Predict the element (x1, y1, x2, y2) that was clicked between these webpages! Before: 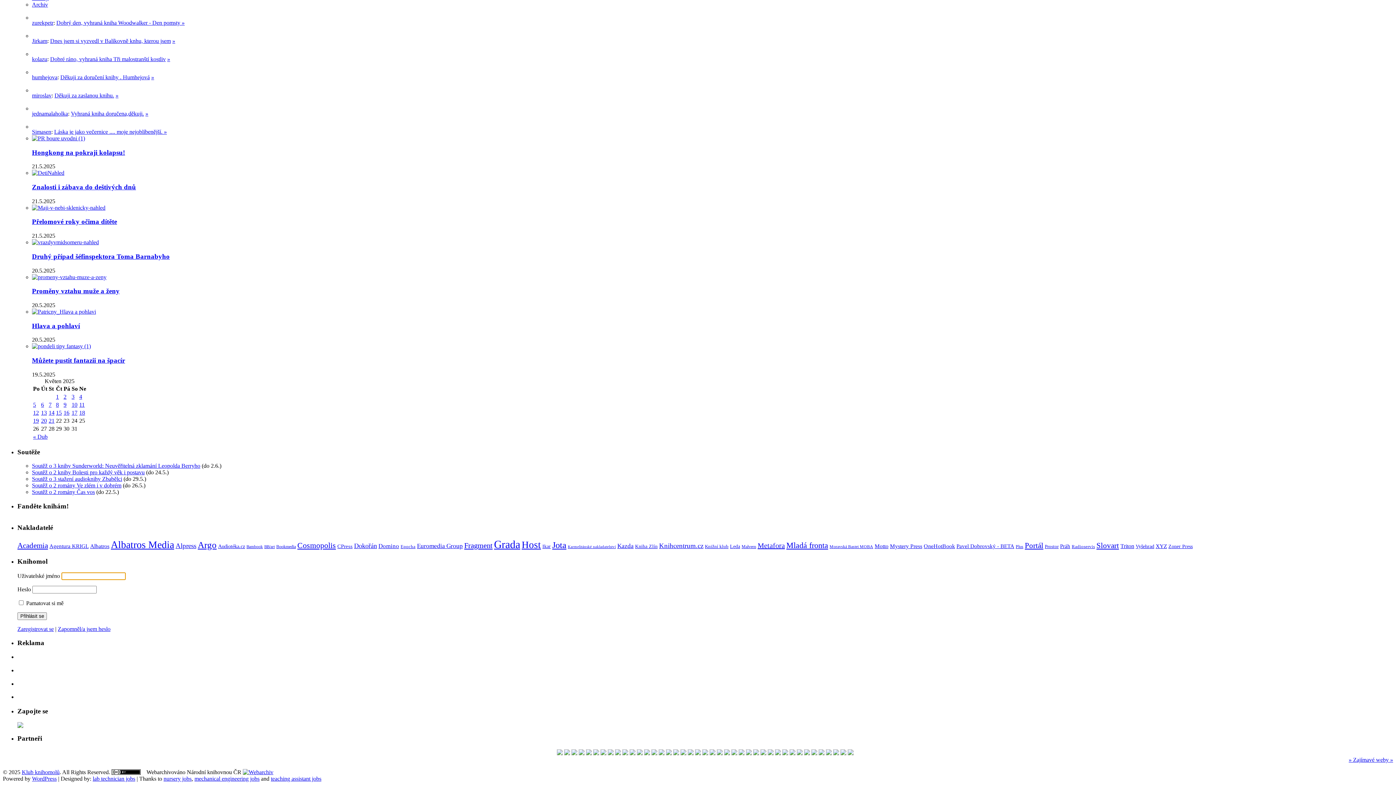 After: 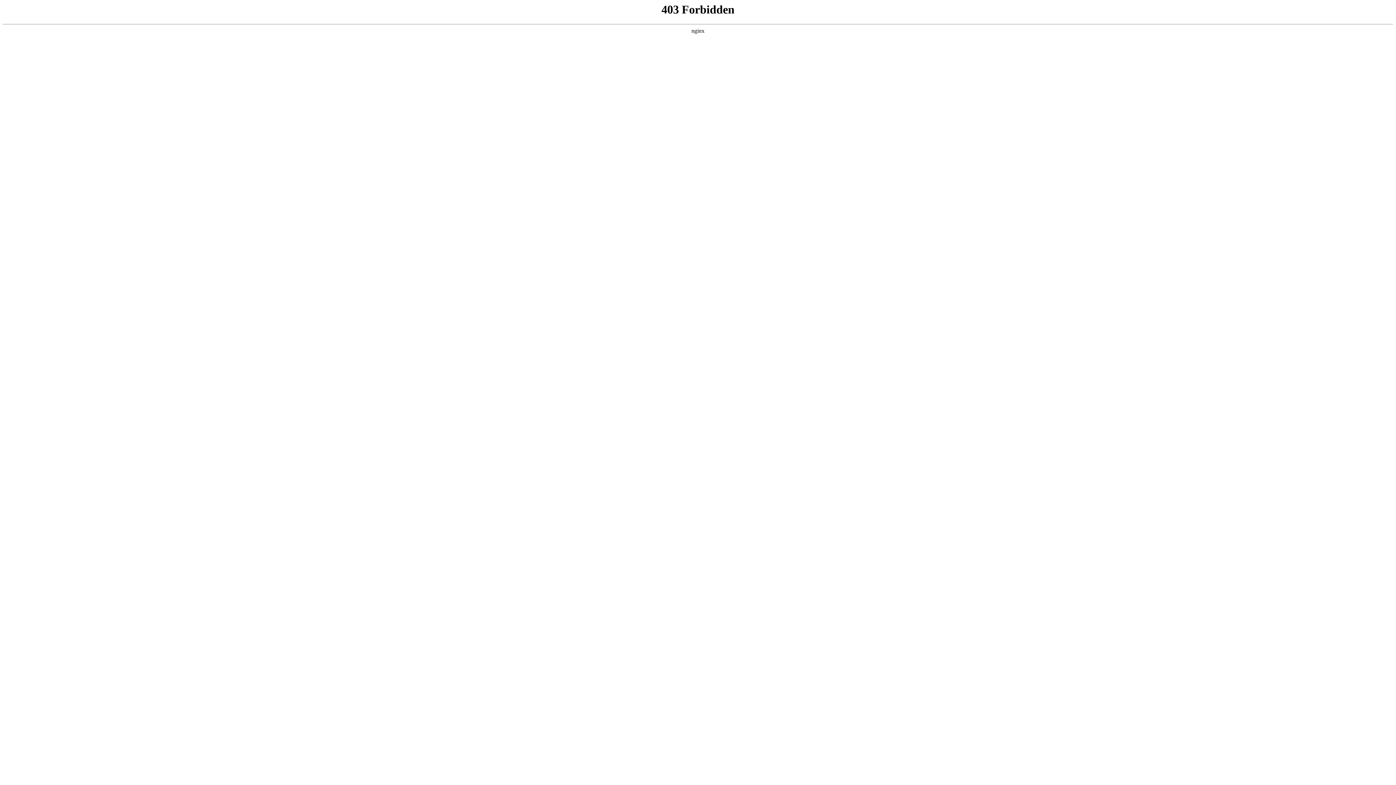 Action: bbox: (242, 769, 273, 775)